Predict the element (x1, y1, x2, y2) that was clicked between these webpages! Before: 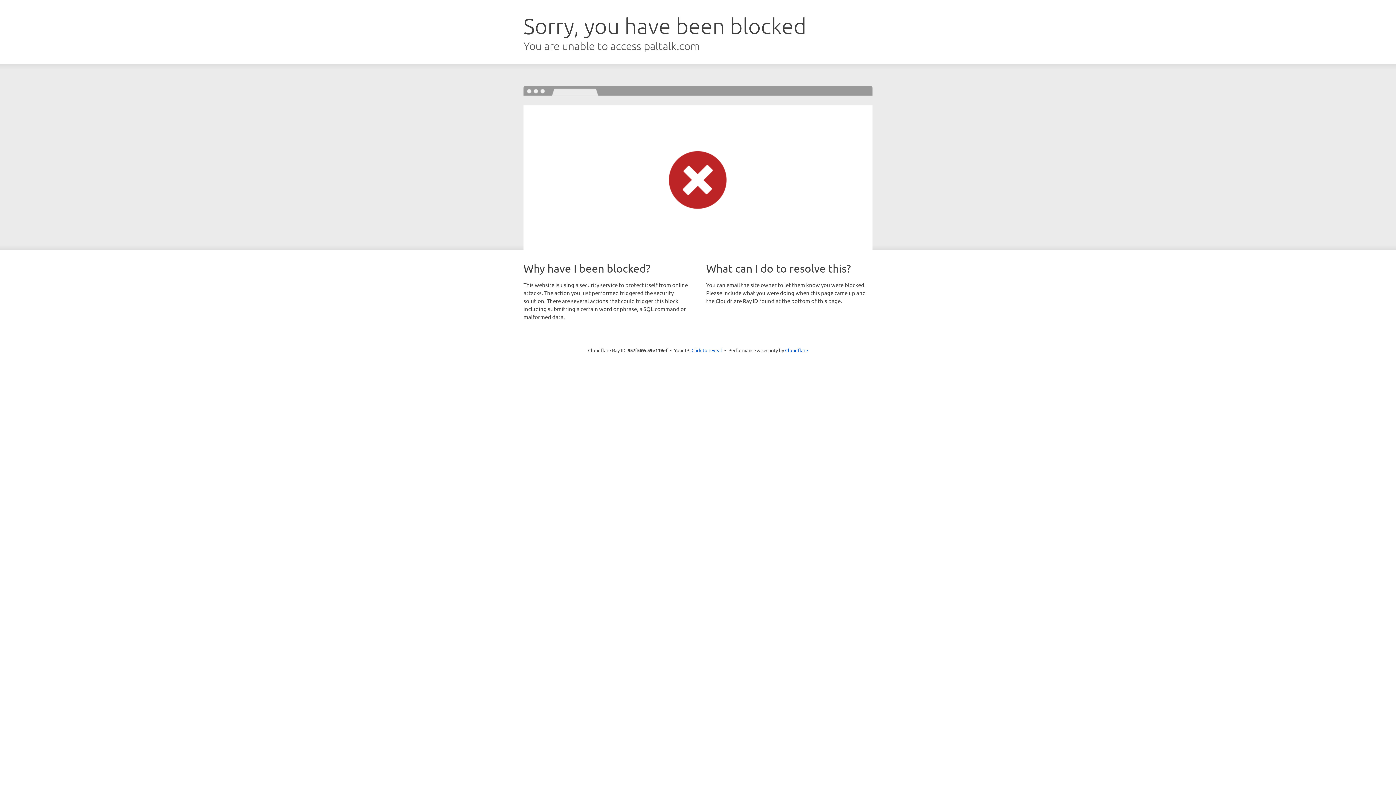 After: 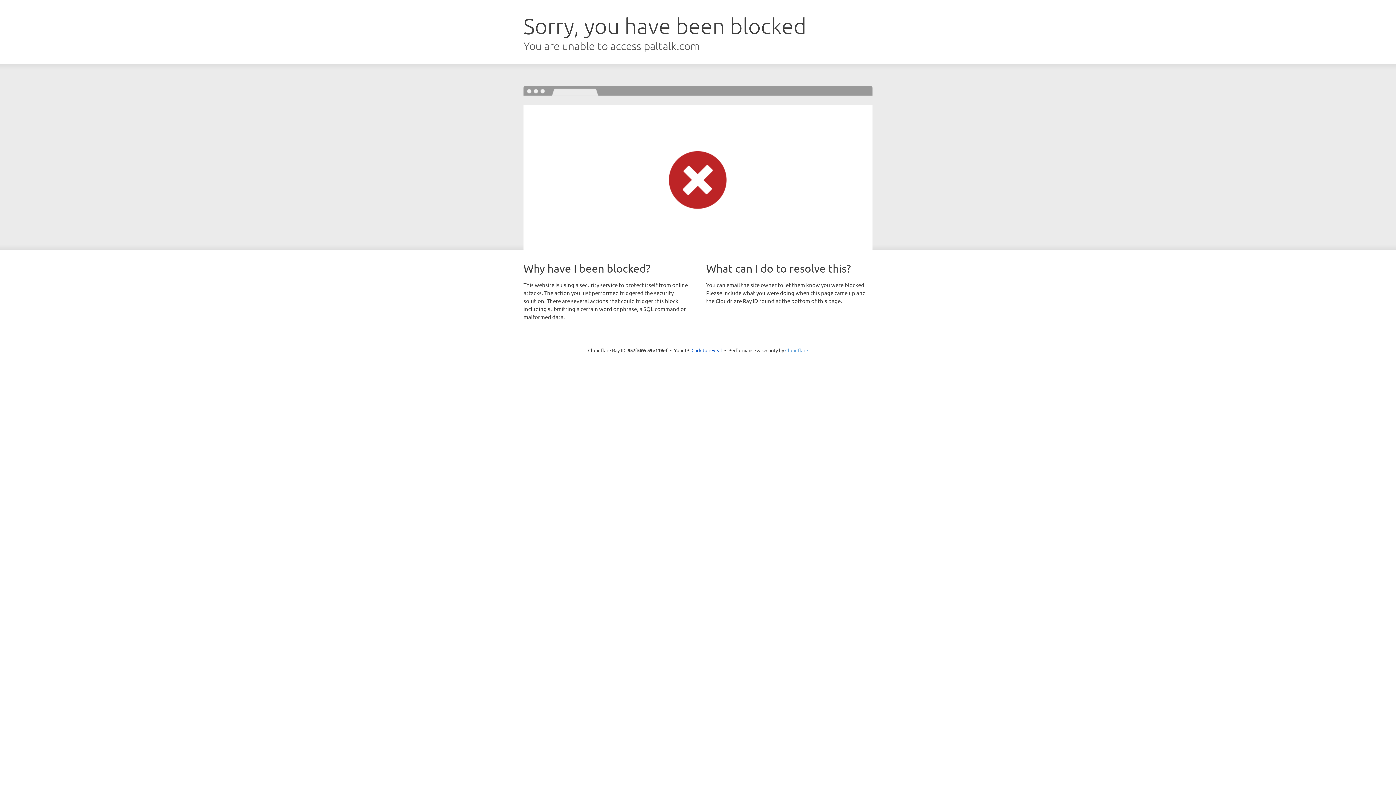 Action: bbox: (785, 347, 808, 353) label: Cloudflare